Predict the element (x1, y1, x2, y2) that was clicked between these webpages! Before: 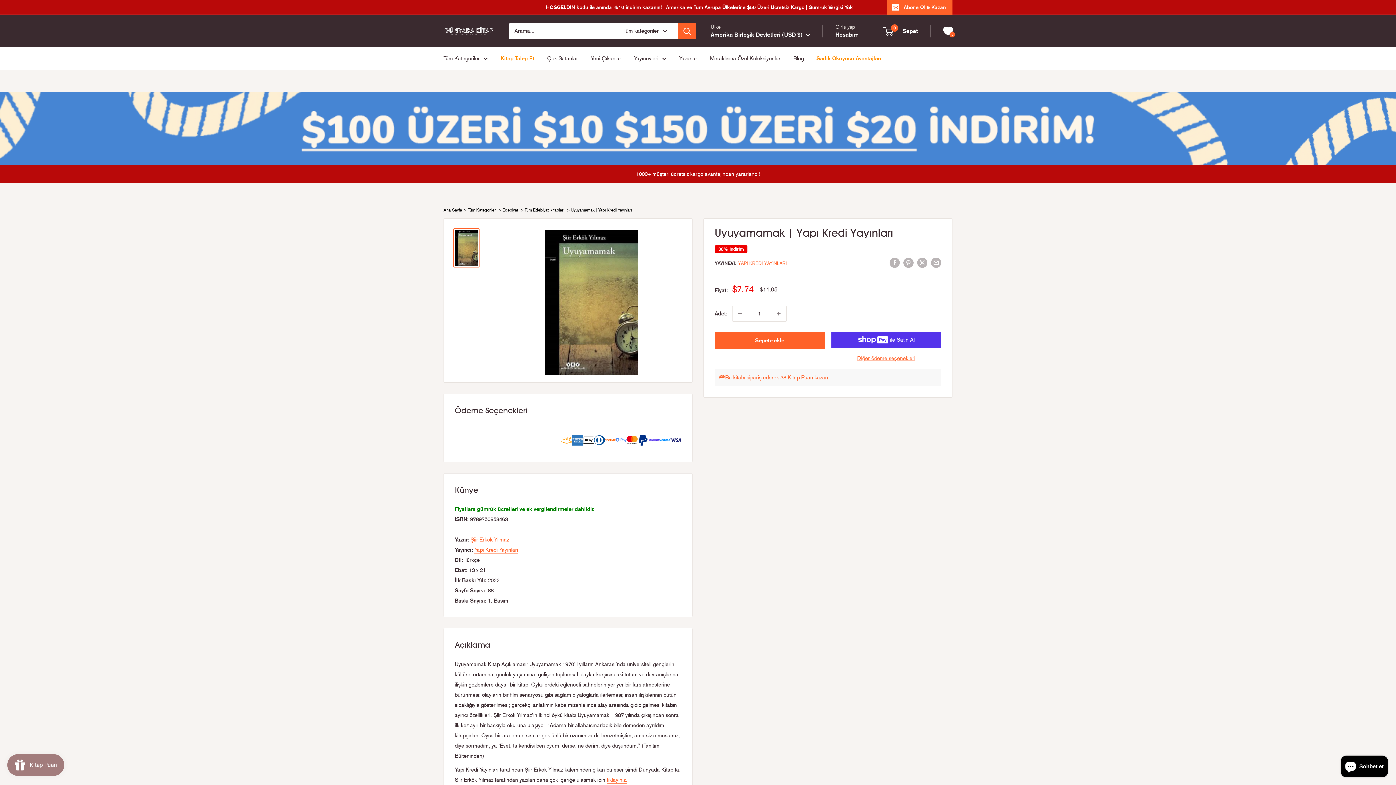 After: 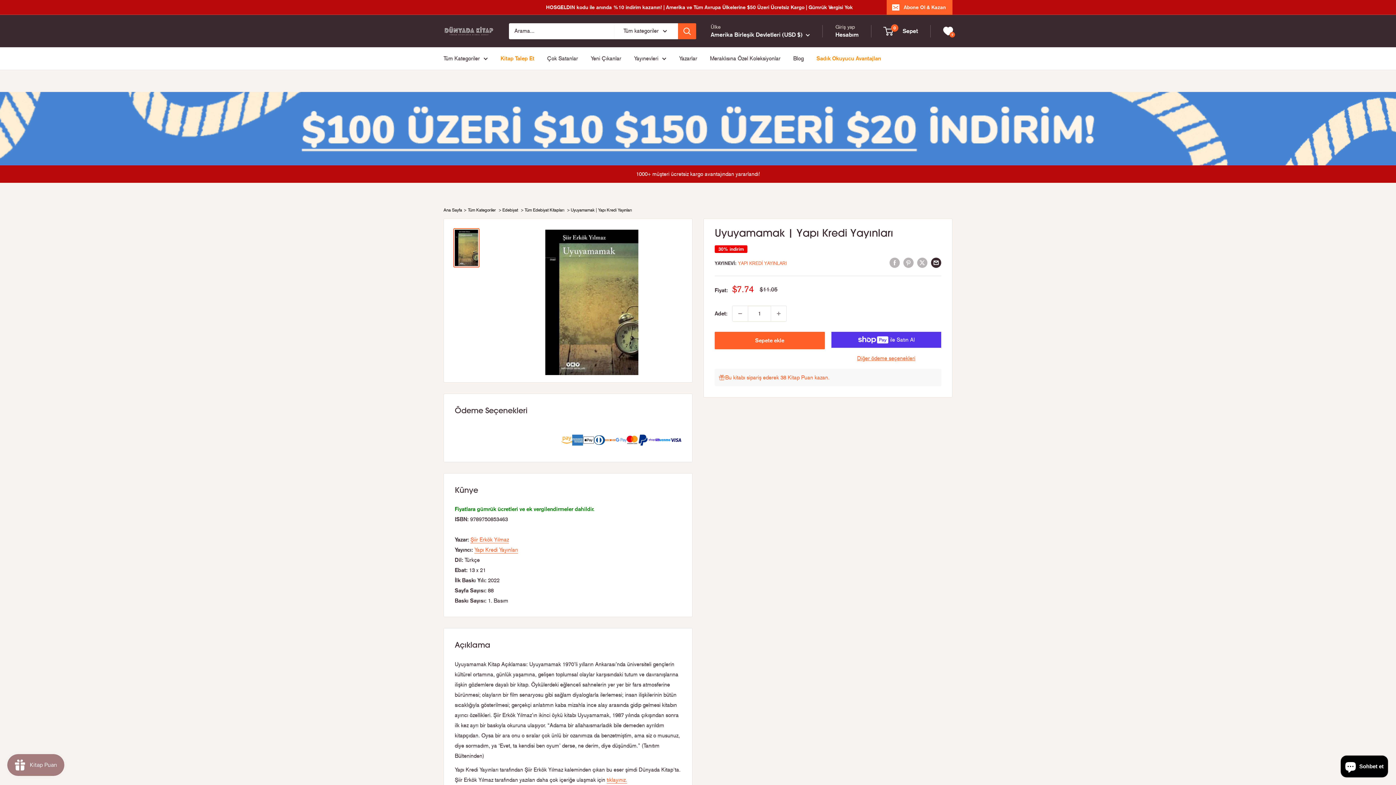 Action: label: E-posta ile paylaş bbox: (931, 257, 941, 268)